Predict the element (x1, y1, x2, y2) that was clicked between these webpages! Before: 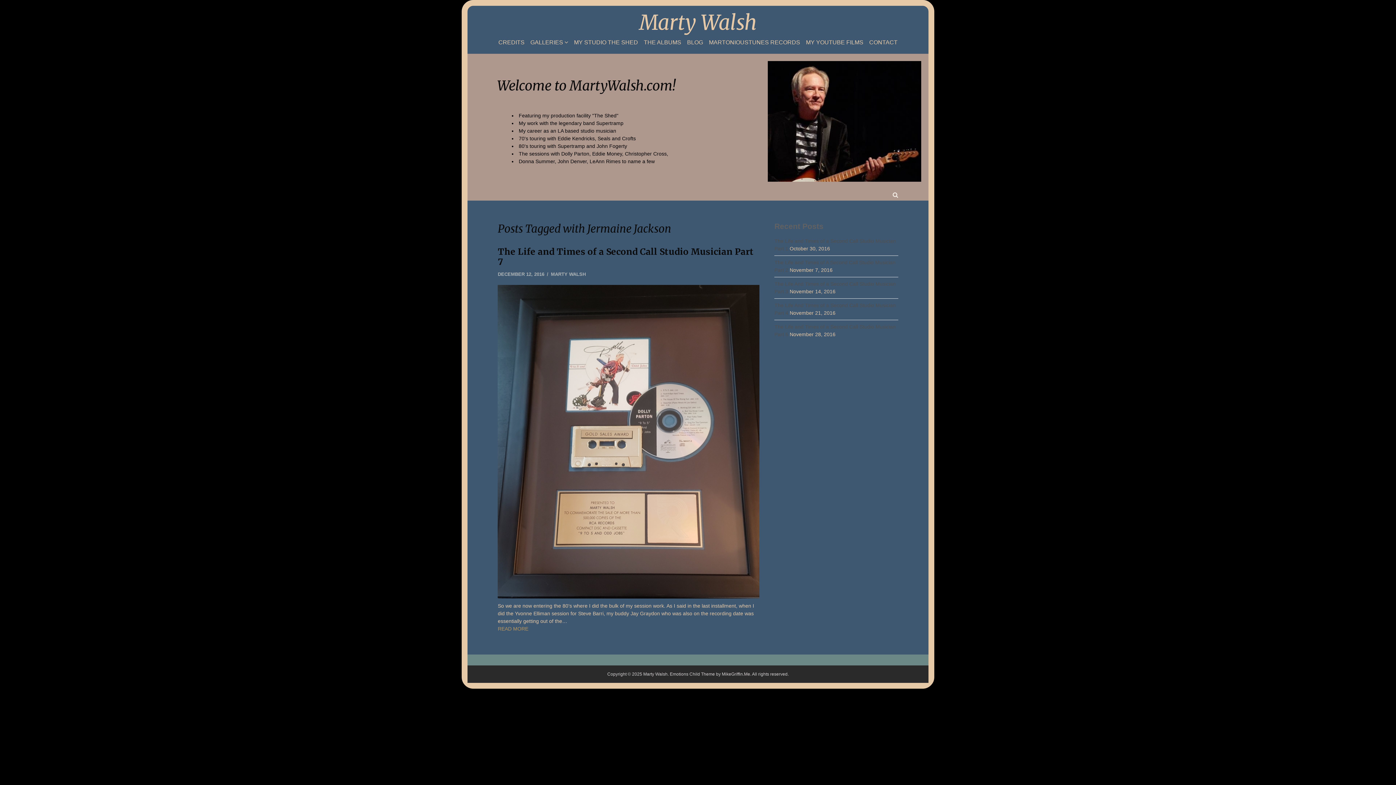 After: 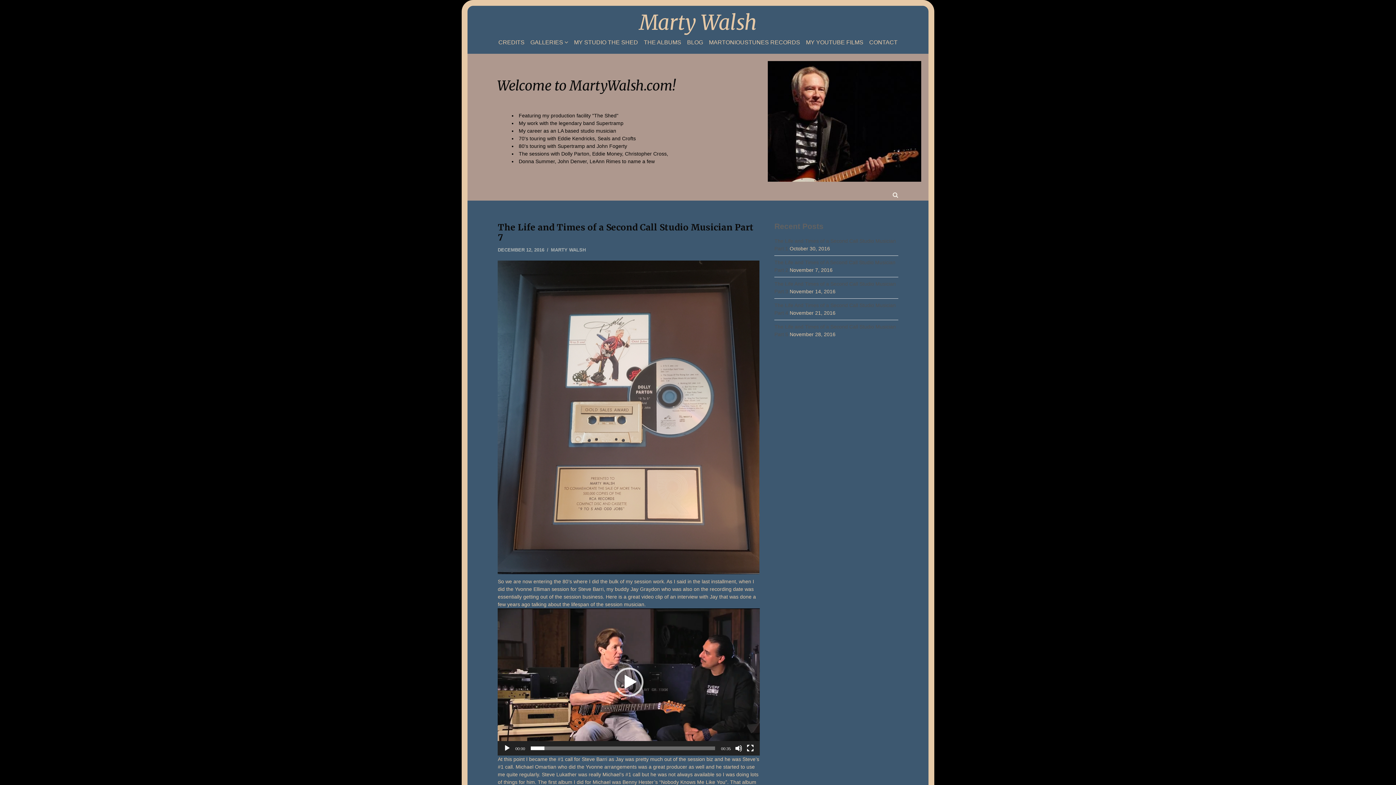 Action: bbox: (497, 271, 544, 277) label: DECEMBER 12, 2016
FEBRUARY 11, 2019